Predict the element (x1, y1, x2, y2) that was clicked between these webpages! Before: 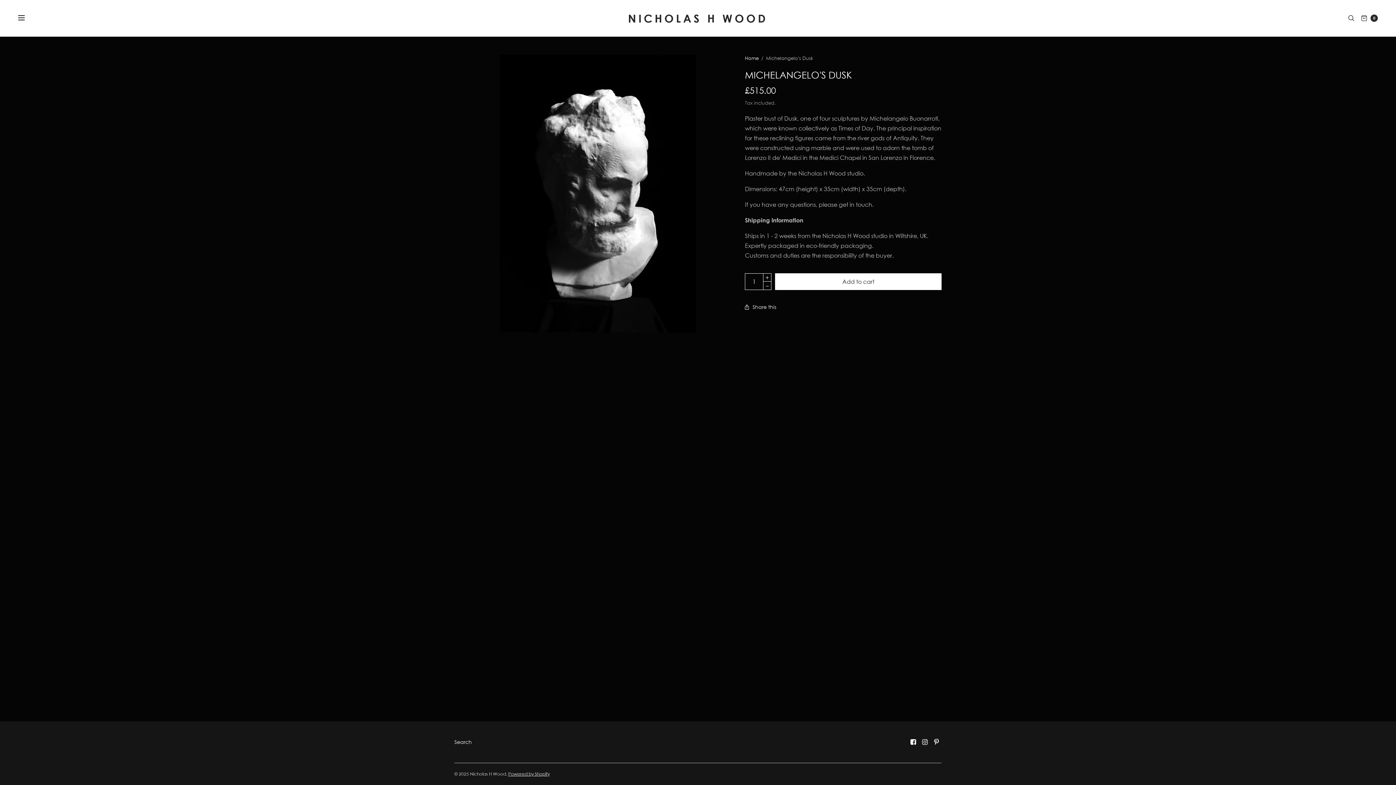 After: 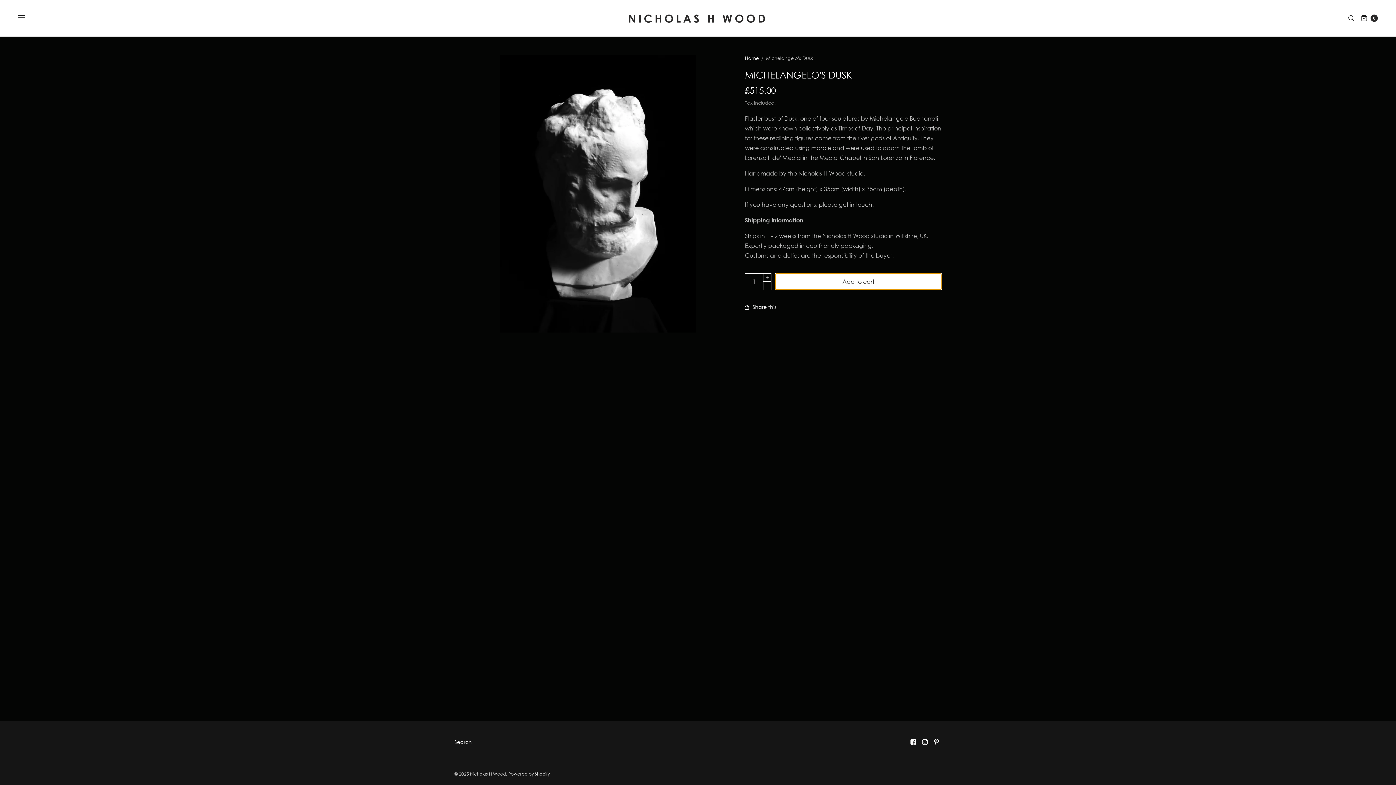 Action: bbox: (775, 273, 941, 290) label: Add to cart